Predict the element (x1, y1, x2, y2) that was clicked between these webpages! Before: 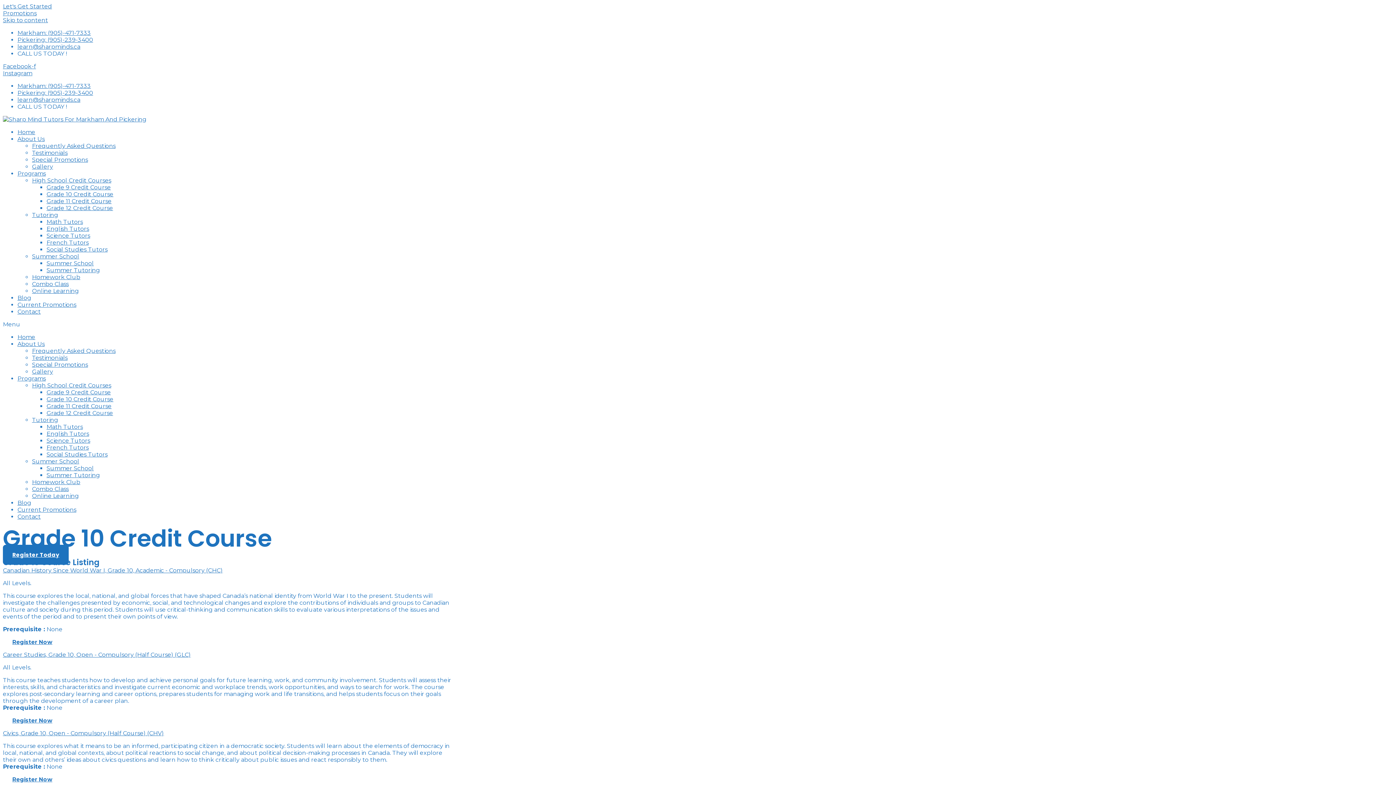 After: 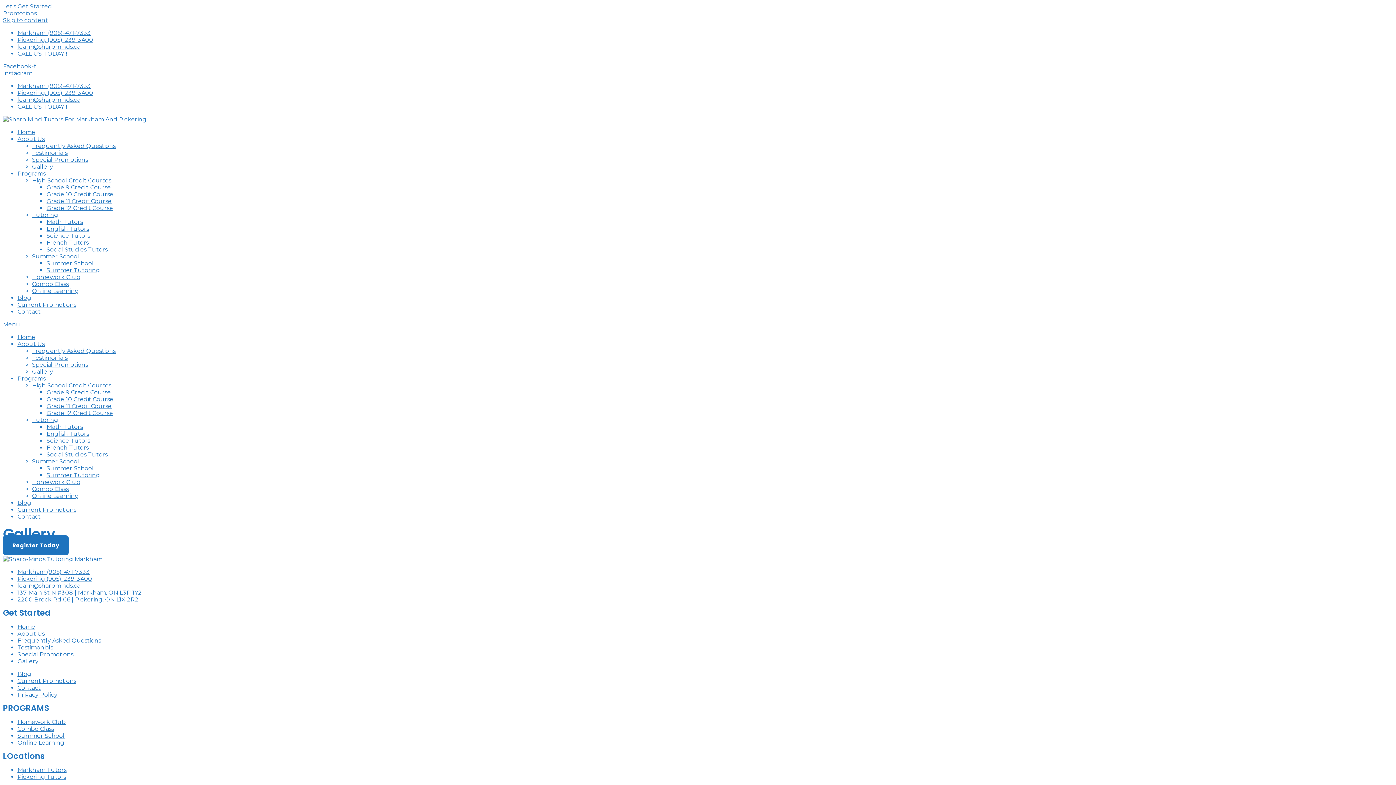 Action: label: Gallery bbox: (32, 368, 53, 375)